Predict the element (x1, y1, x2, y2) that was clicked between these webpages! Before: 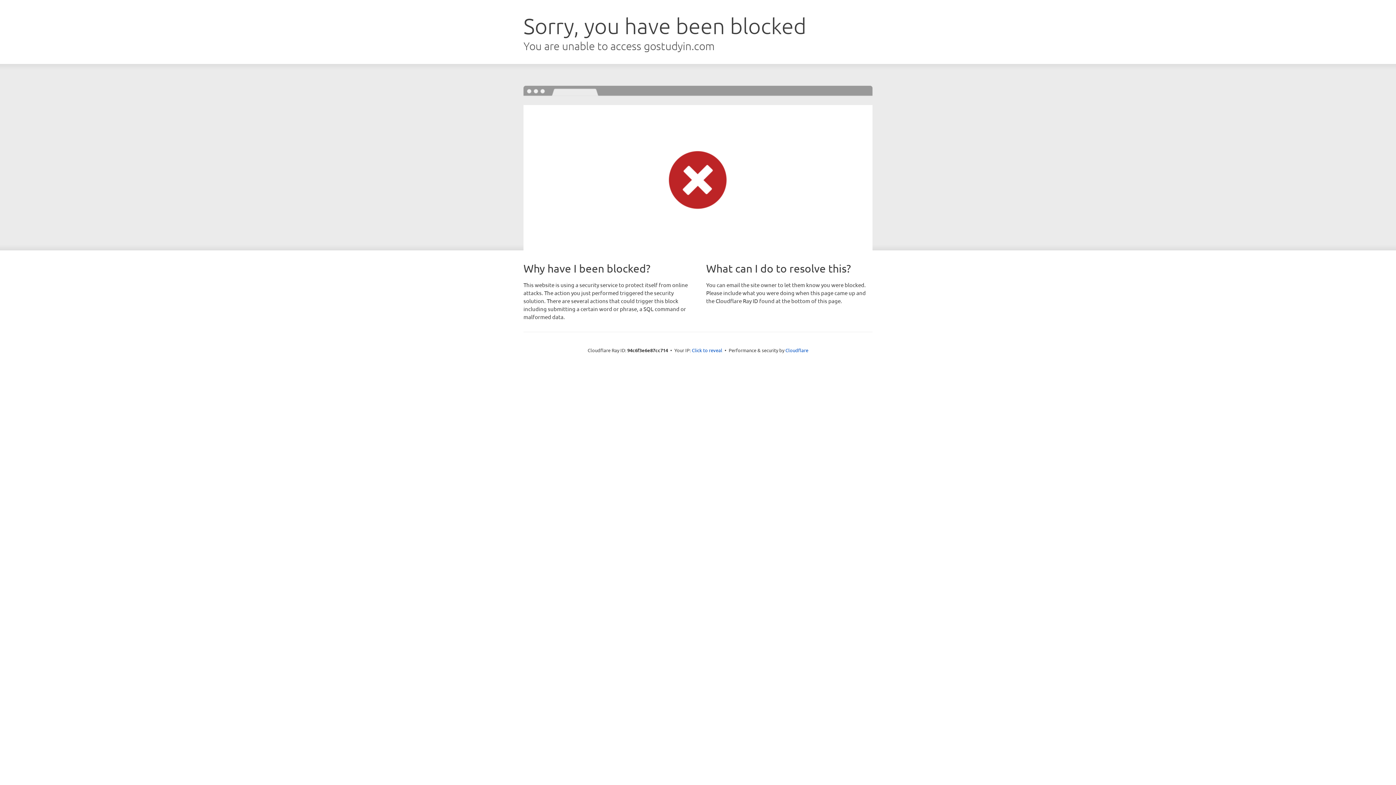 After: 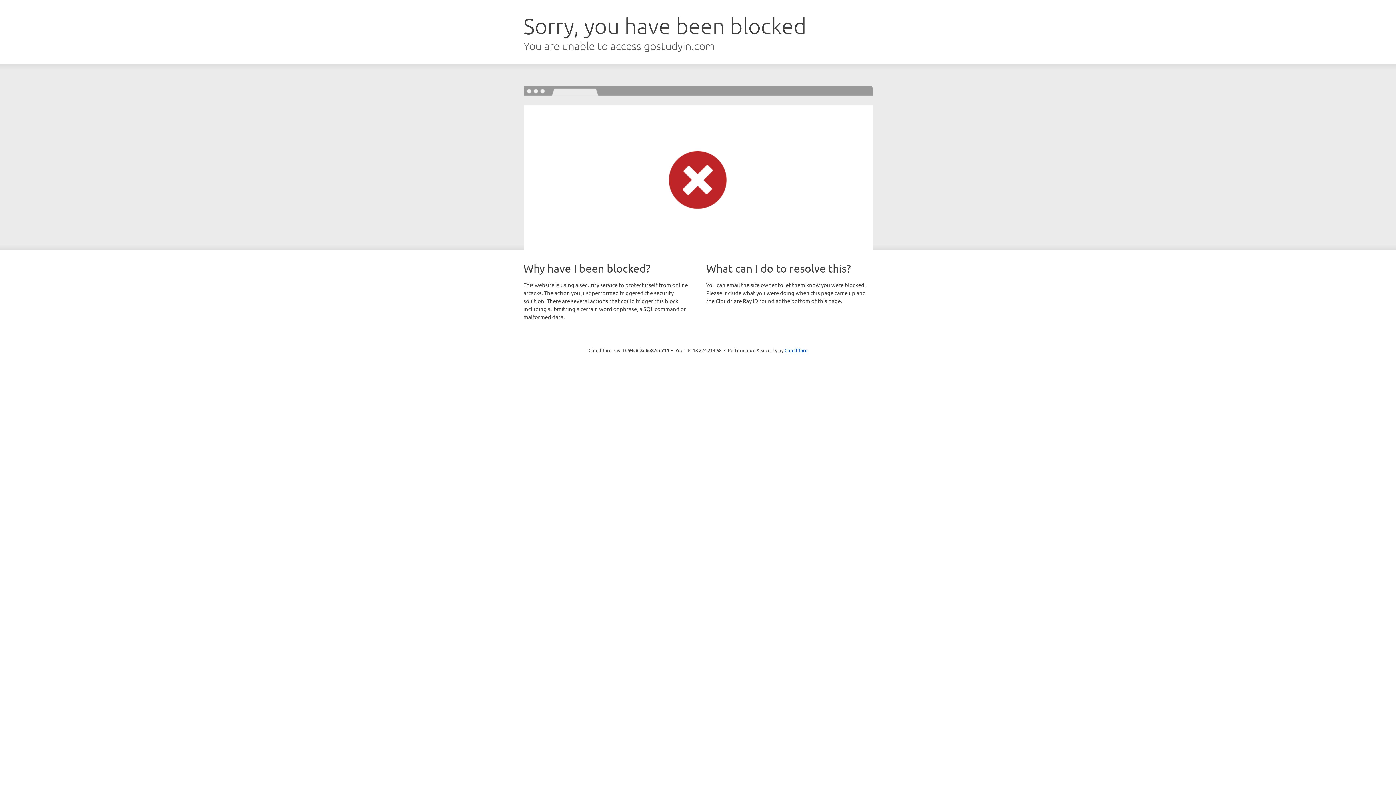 Action: bbox: (692, 346, 722, 353) label: Click to reveal